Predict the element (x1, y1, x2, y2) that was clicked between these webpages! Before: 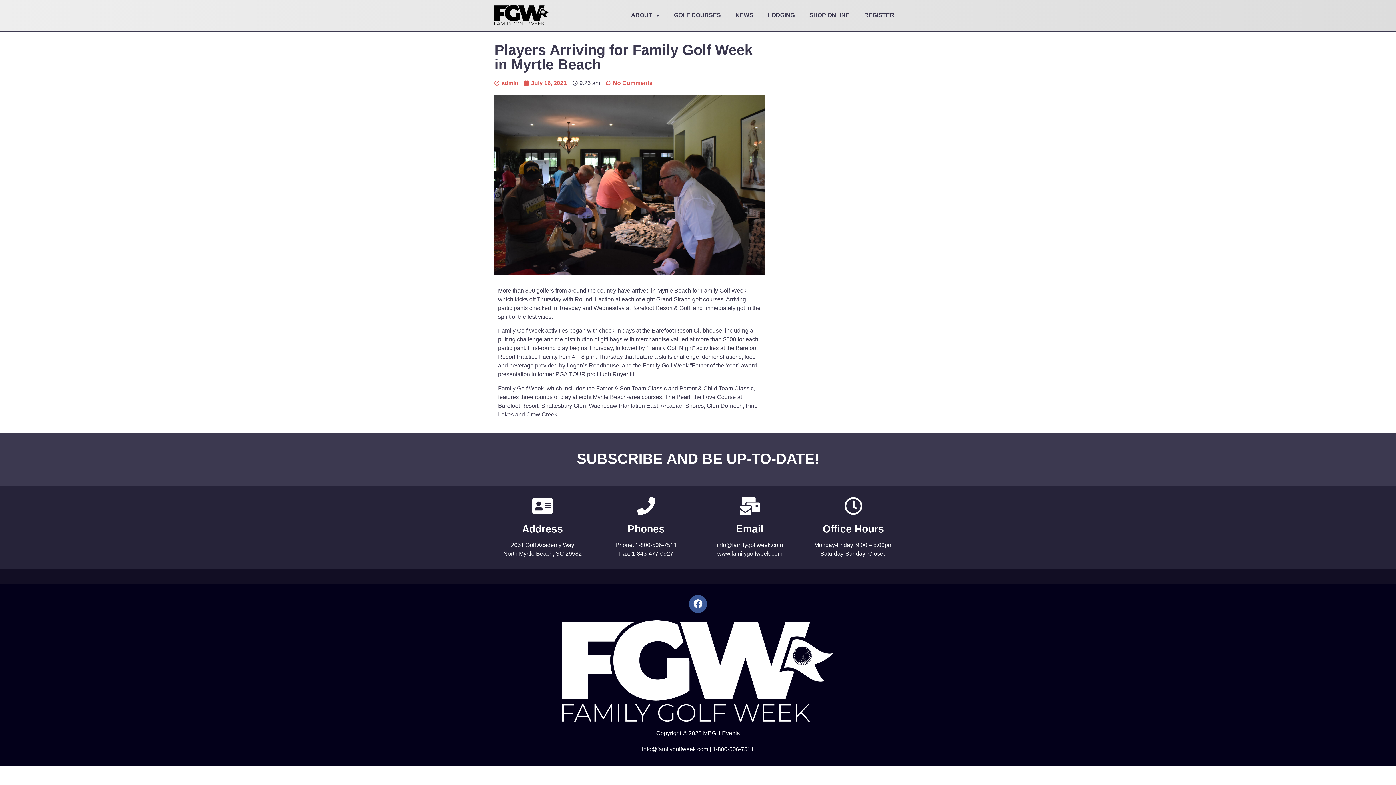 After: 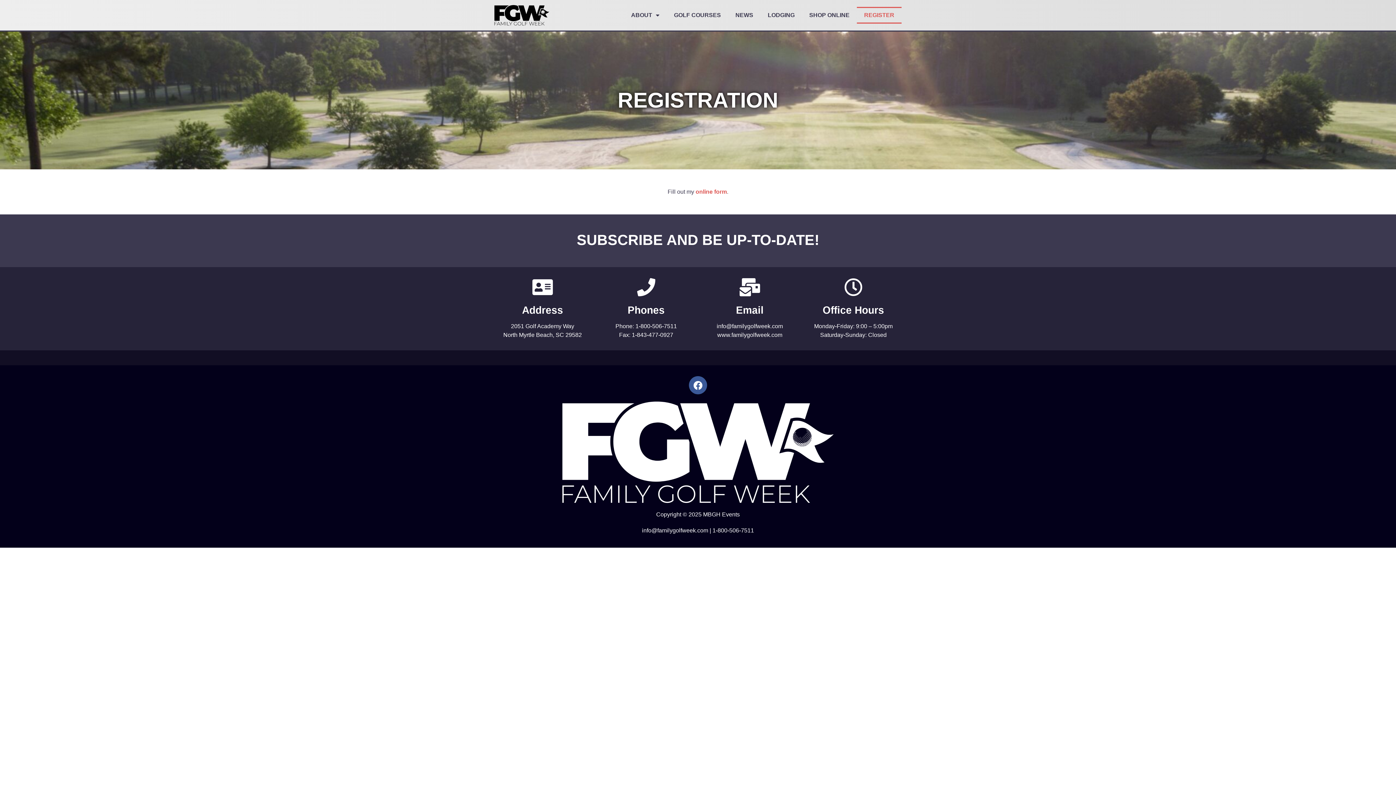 Action: bbox: (857, 6, 901, 23) label: REGISTER